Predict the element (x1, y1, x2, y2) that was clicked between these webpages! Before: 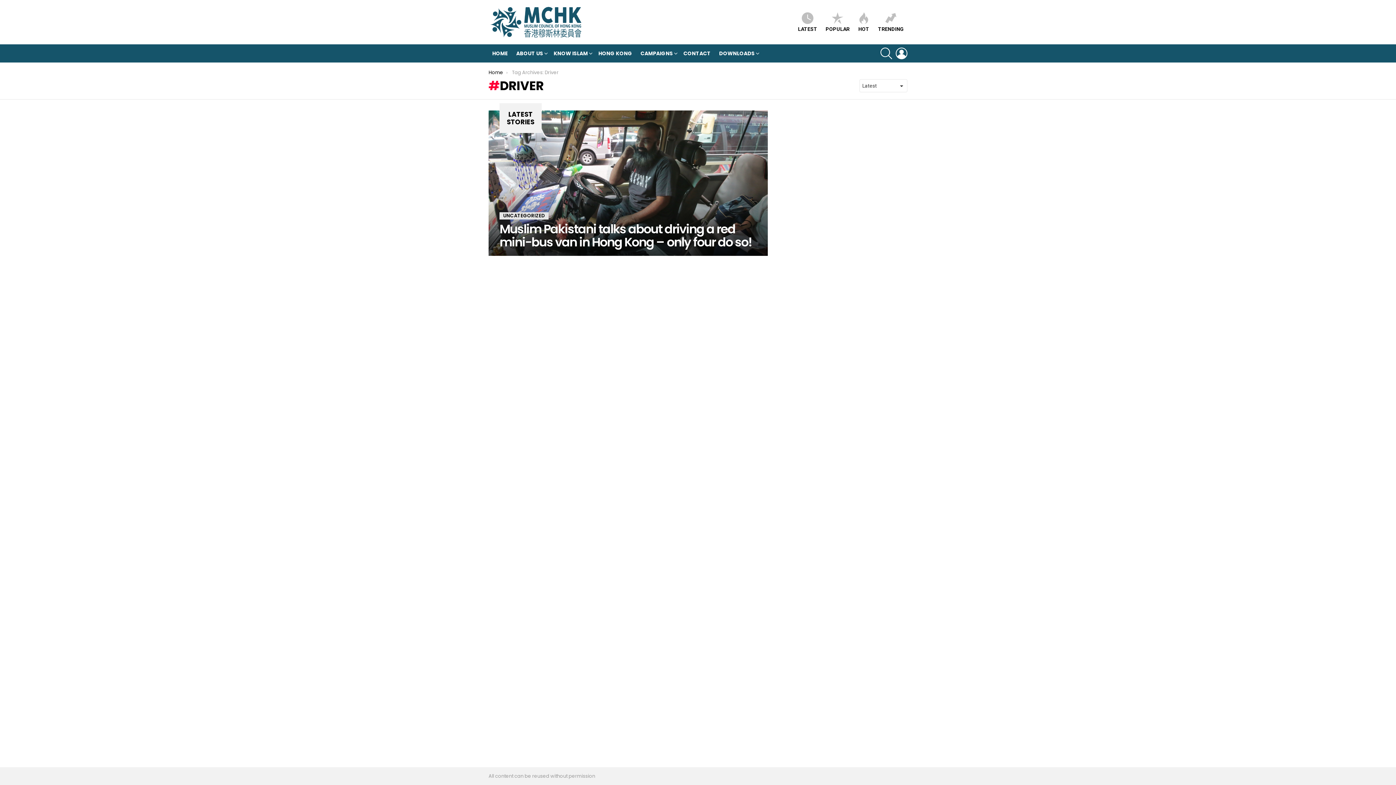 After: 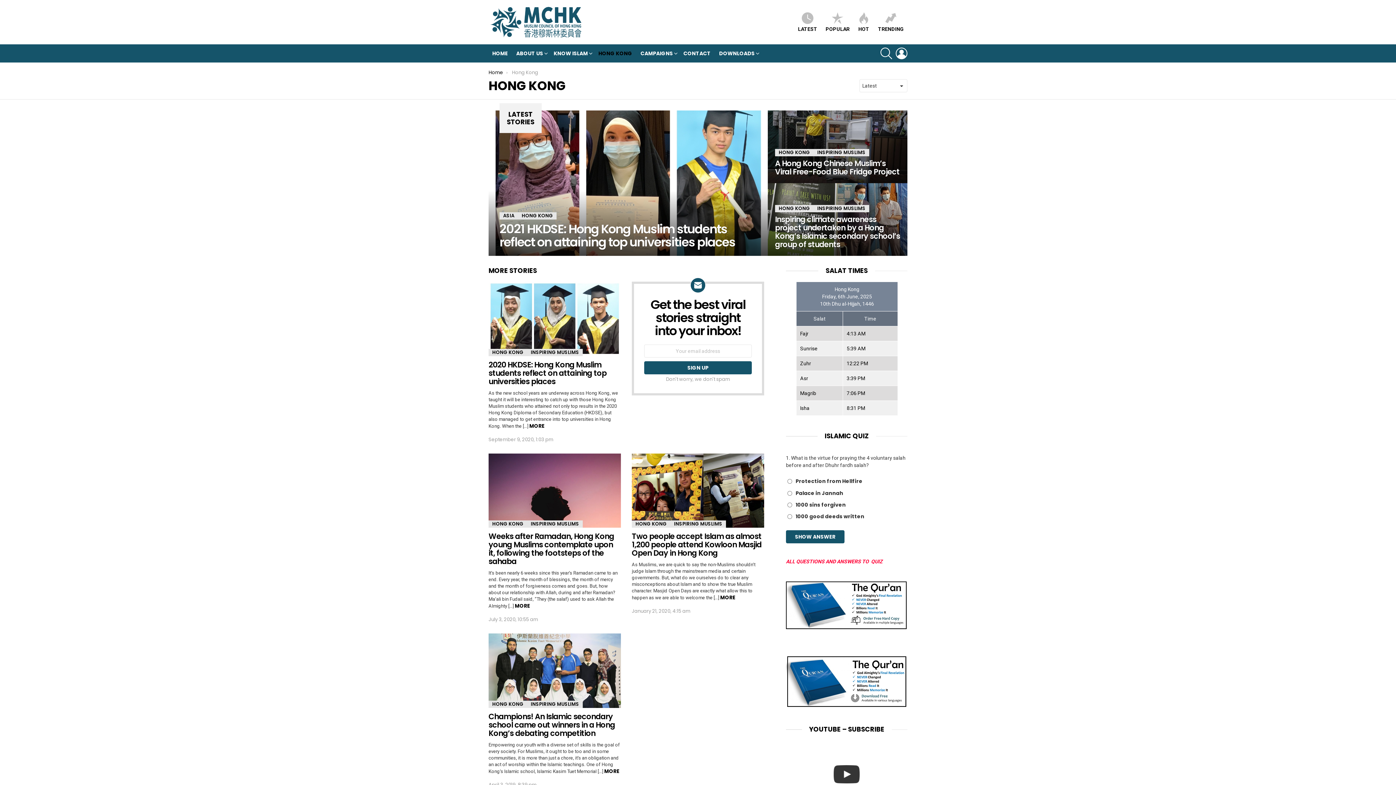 Action: label: HONG KONG bbox: (594, 48, 636, 58)